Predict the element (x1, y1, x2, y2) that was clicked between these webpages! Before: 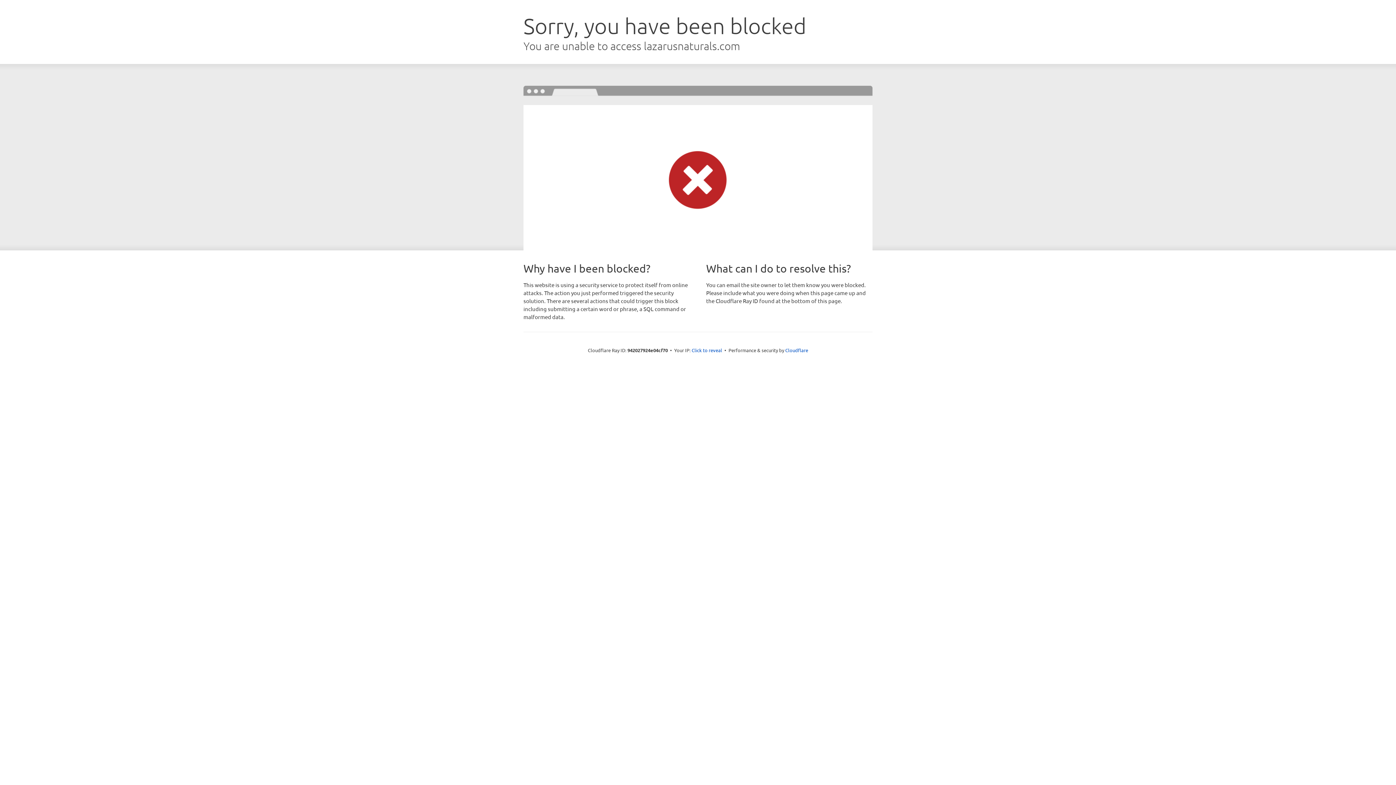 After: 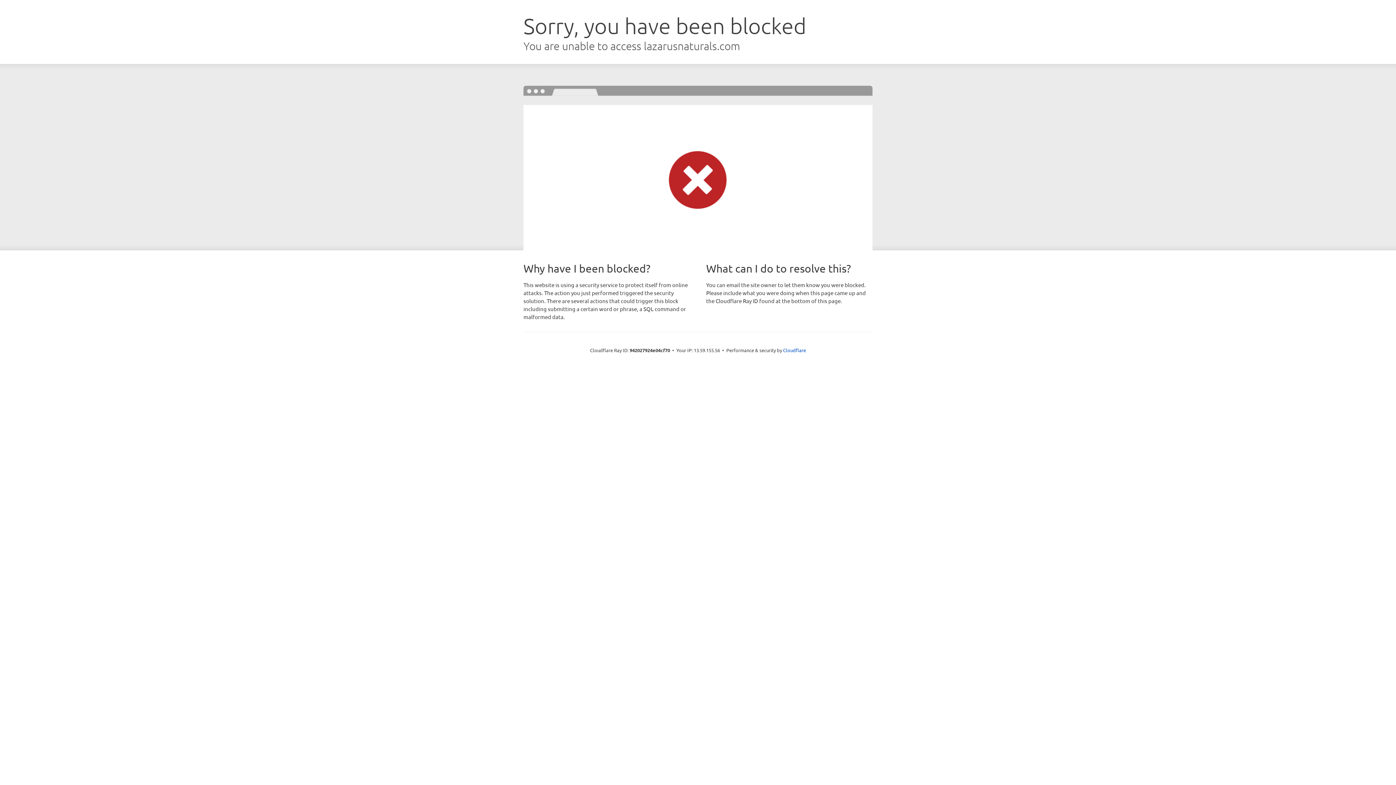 Action: label: Click to reveal bbox: (691, 346, 722, 353)